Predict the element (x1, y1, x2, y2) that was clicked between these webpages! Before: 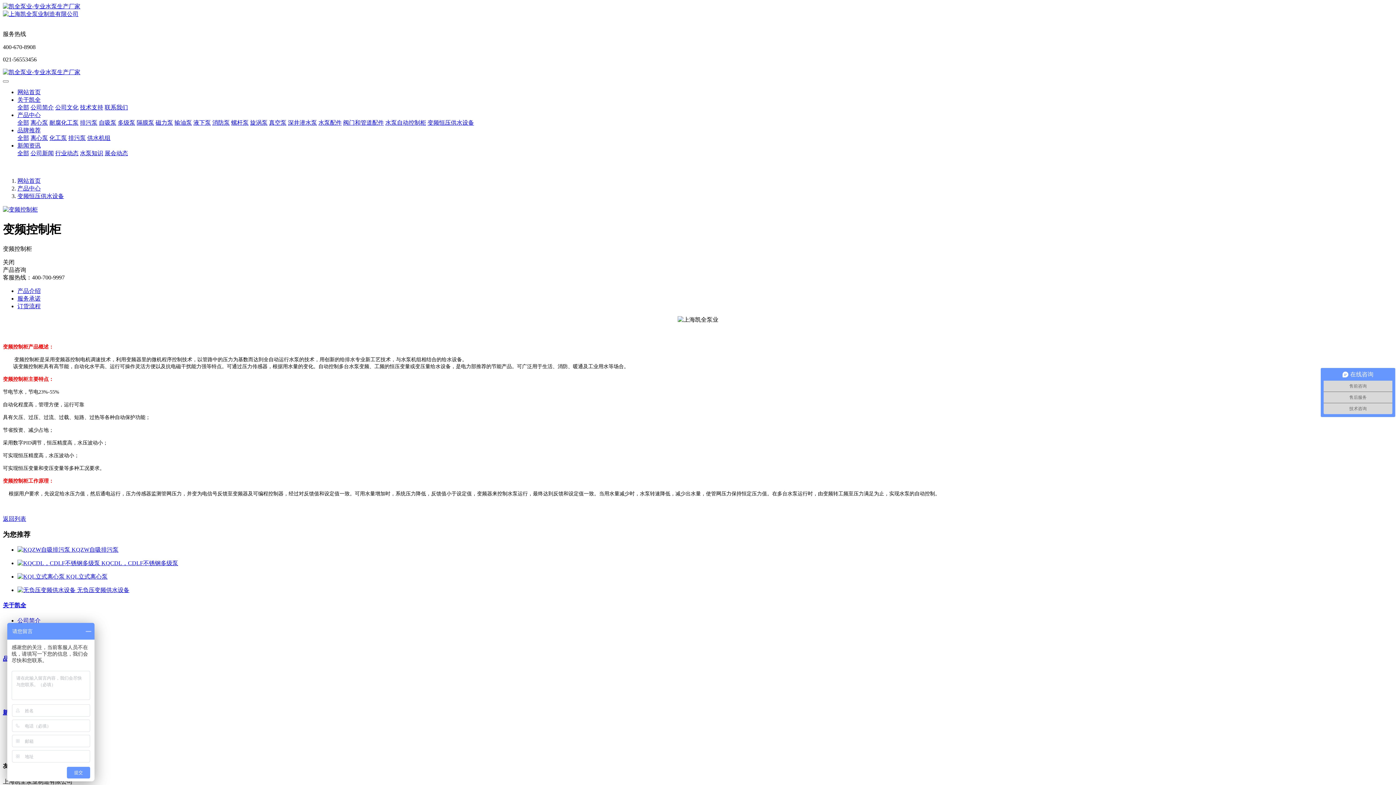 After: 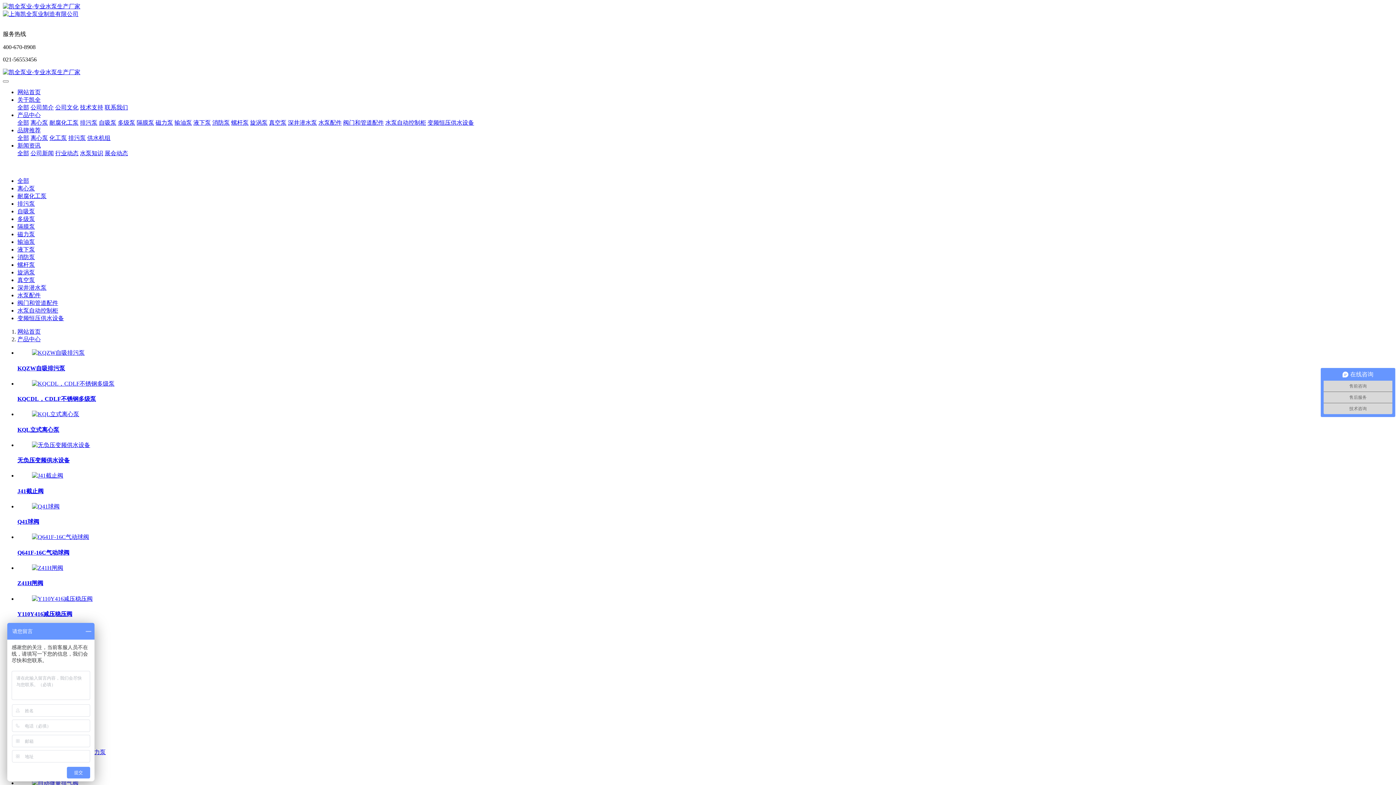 Action: label: 产品中心 bbox: (17, 185, 40, 191)